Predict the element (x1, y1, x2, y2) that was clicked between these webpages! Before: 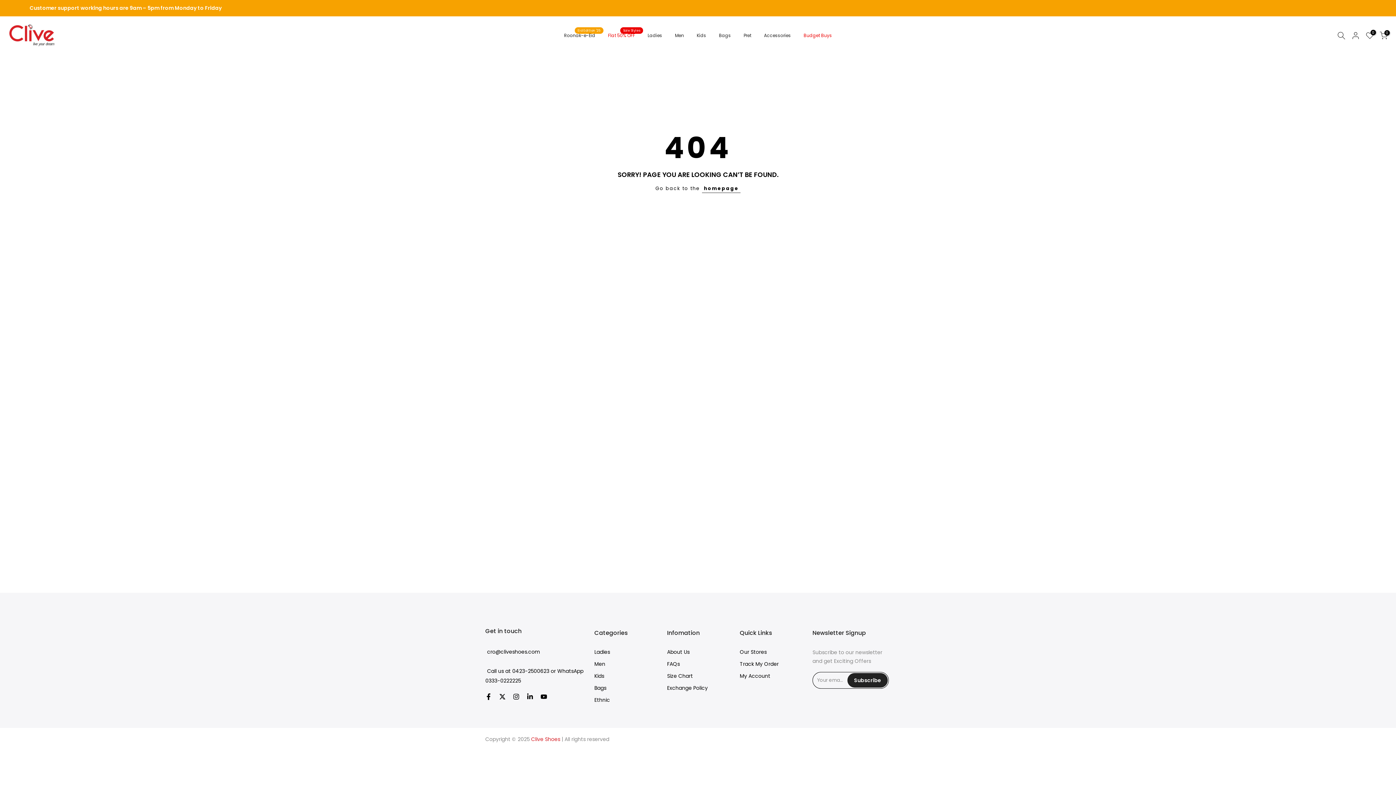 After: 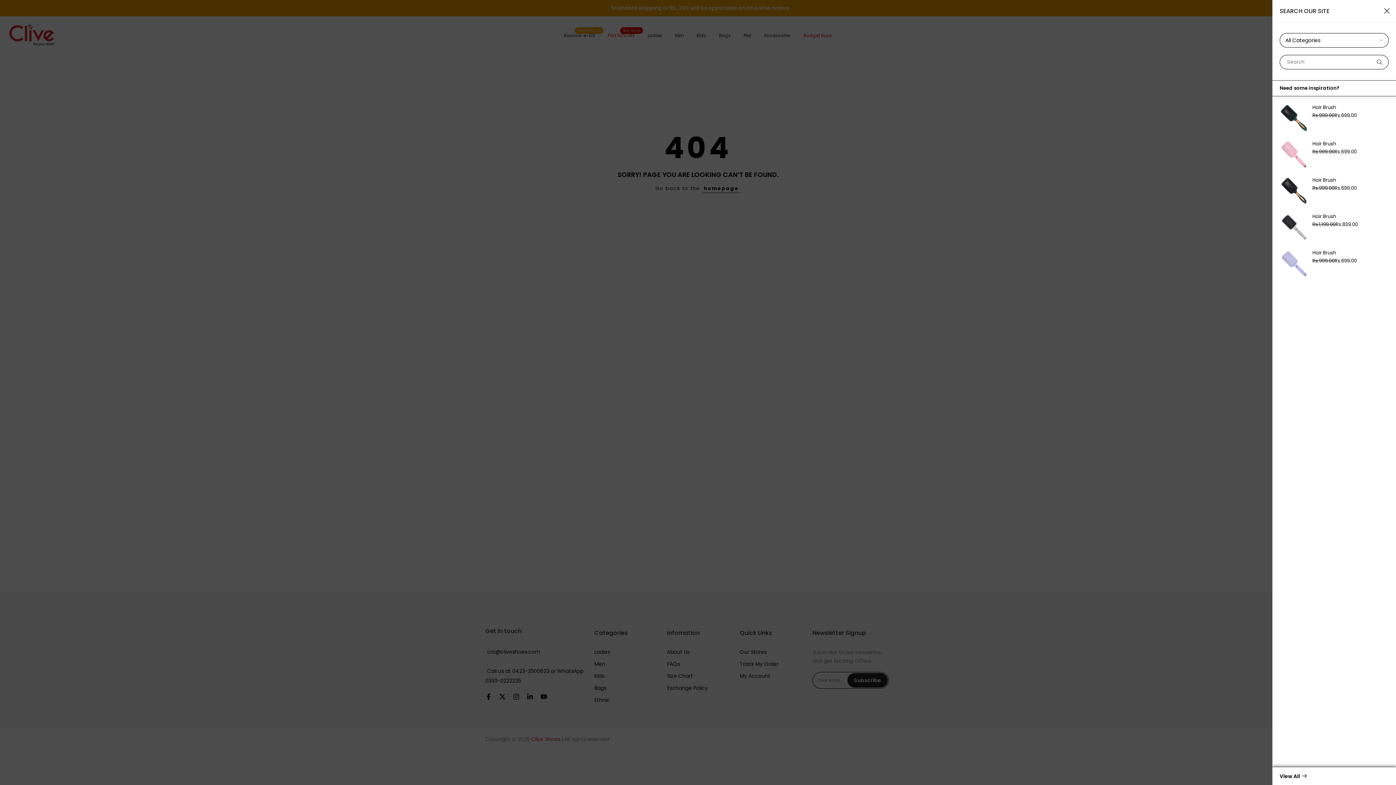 Action: bbox: (1337, 31, 1345, 39)